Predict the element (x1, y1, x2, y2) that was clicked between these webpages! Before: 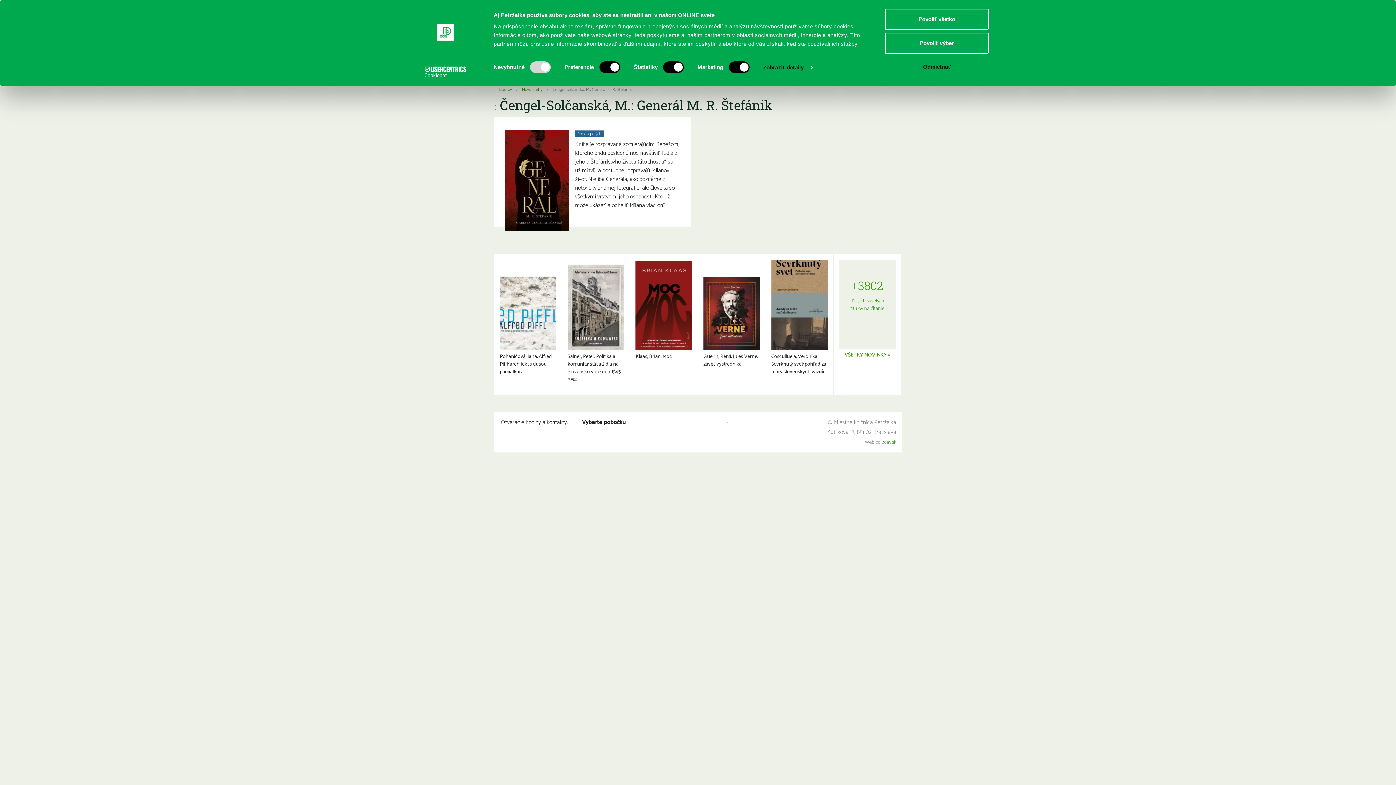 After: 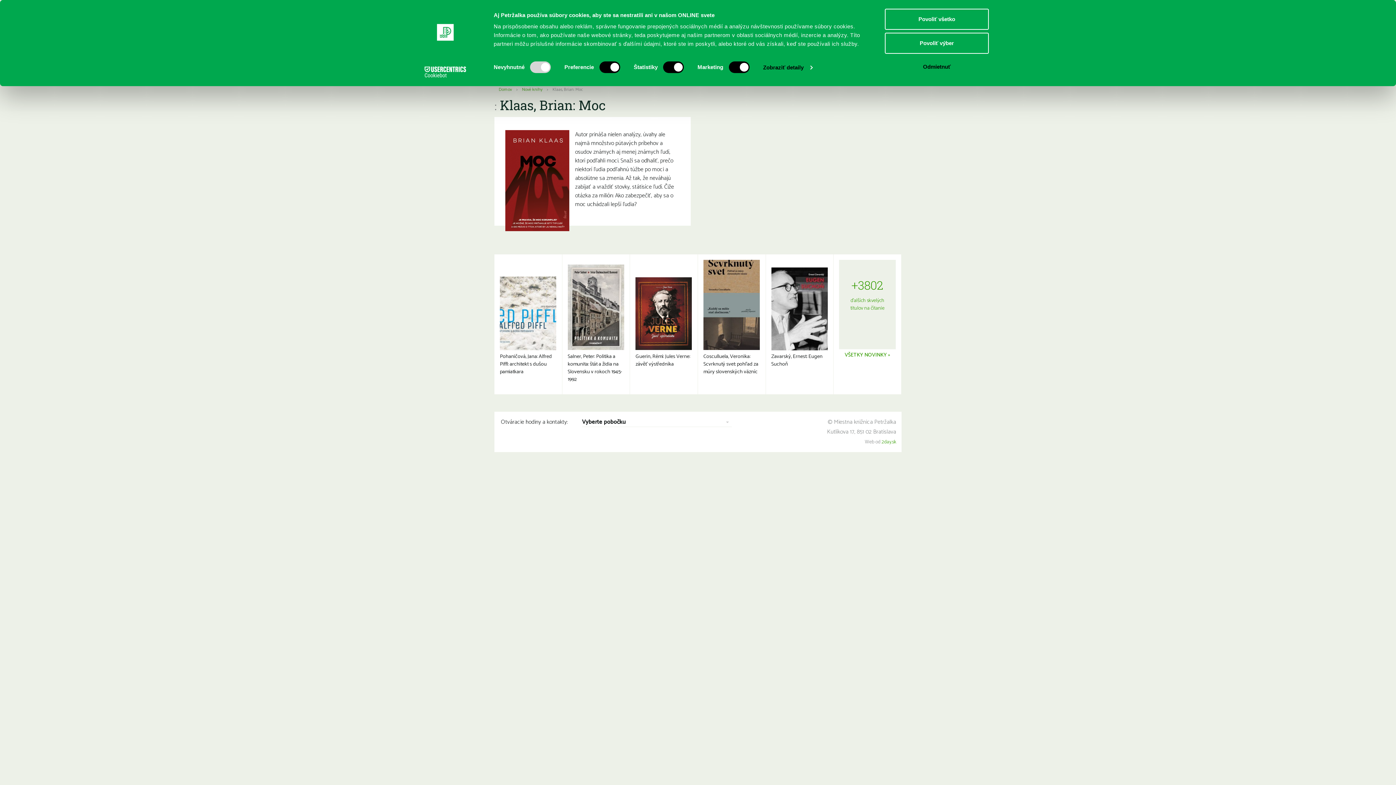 Action: label: Klaas, Brian: Moc bbox: (630, 254, 697, 394)